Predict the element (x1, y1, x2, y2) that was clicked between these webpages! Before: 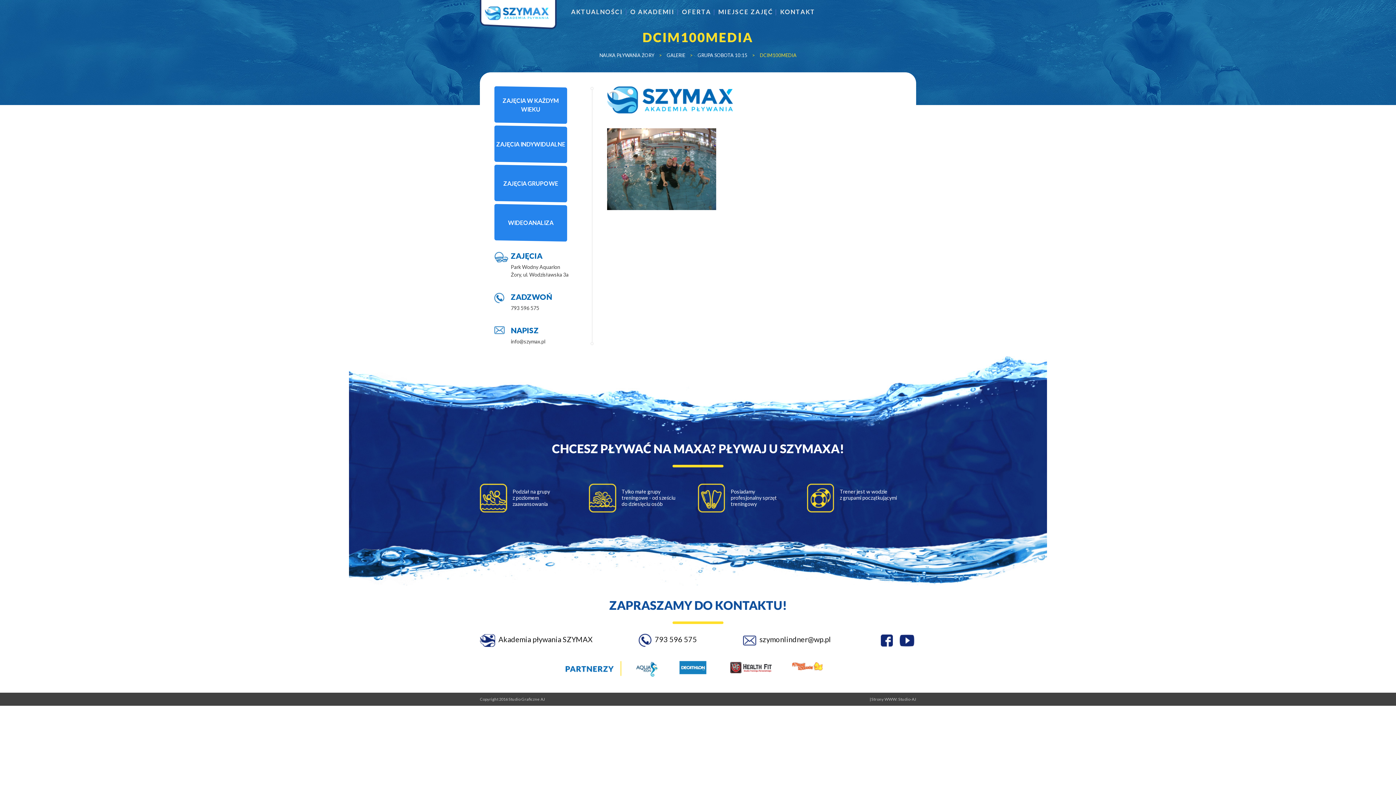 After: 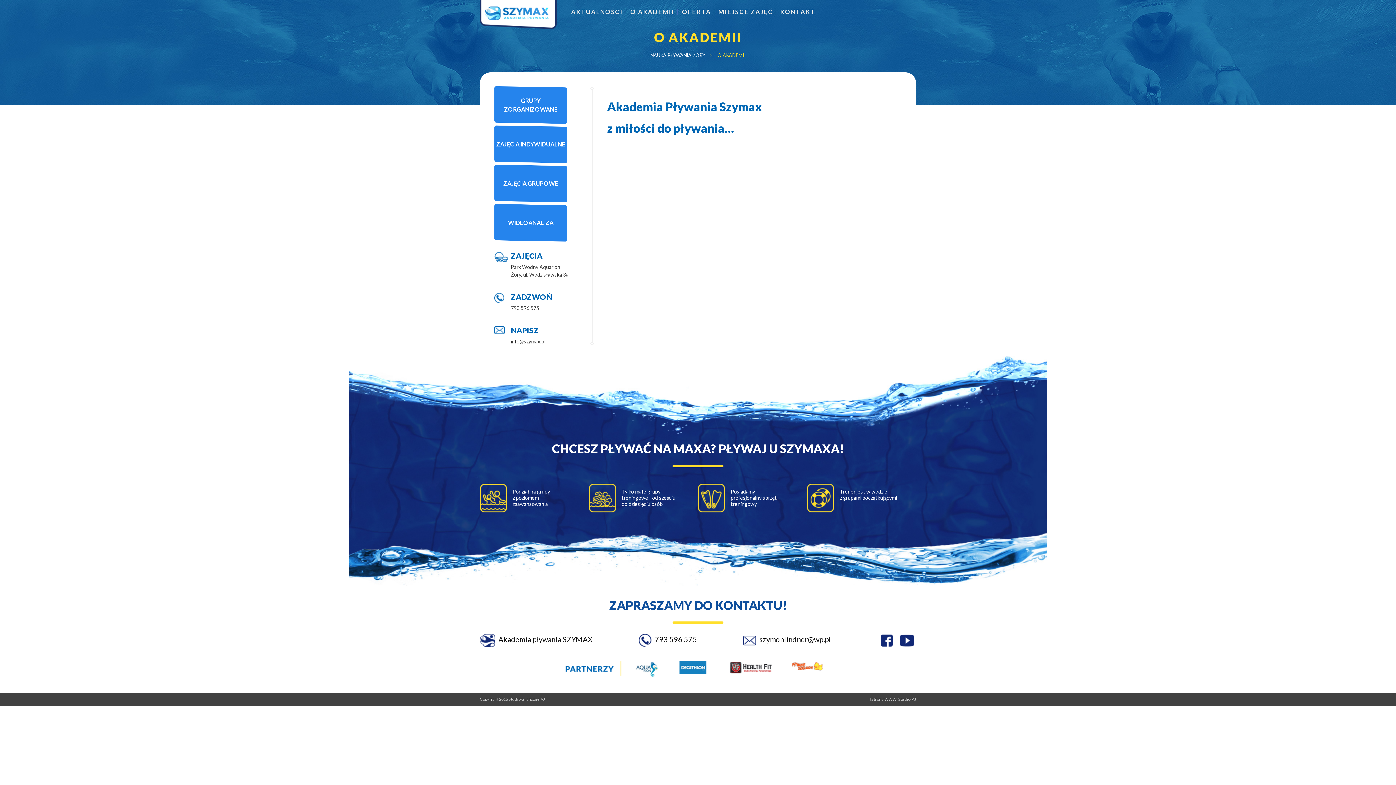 Action: label: O AKADEMII bbox: (630, 7, 682, 16)